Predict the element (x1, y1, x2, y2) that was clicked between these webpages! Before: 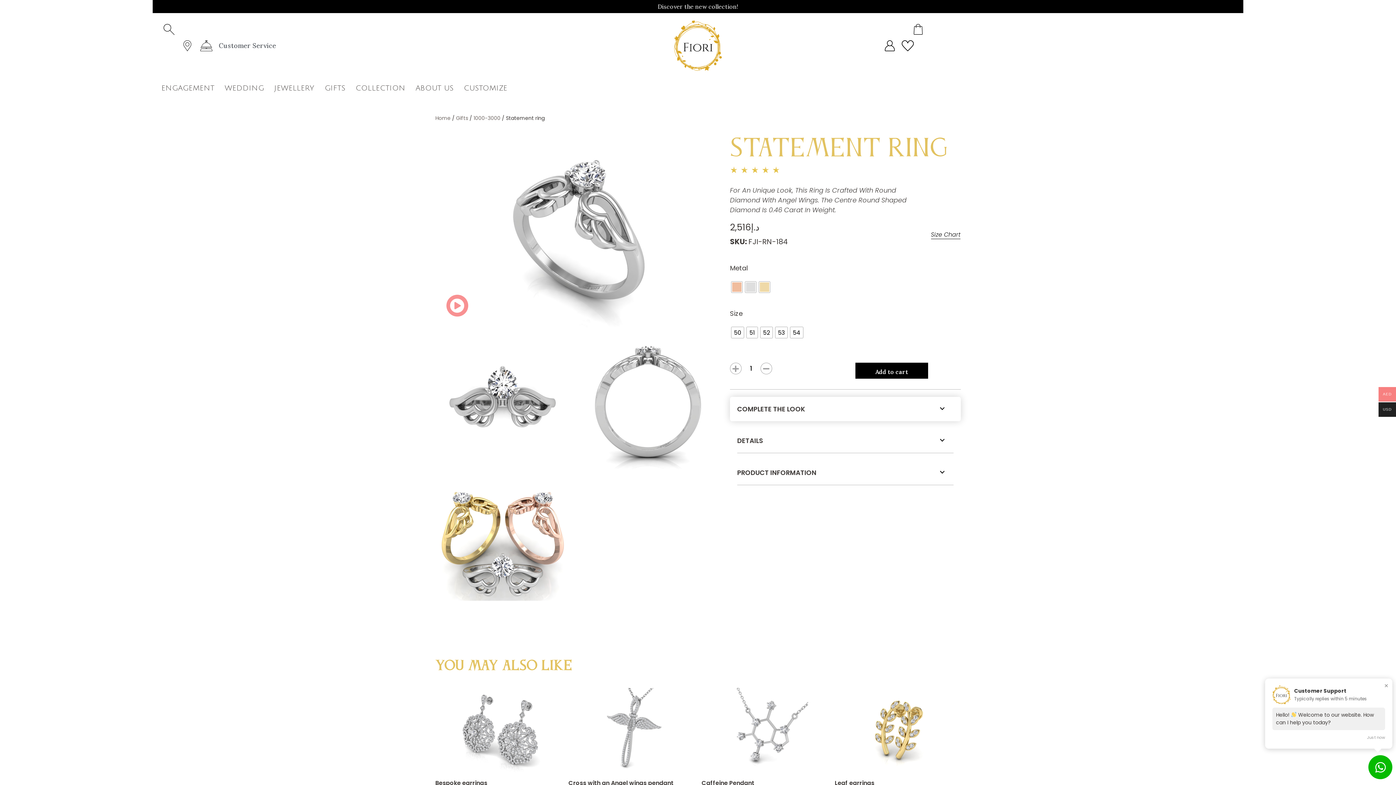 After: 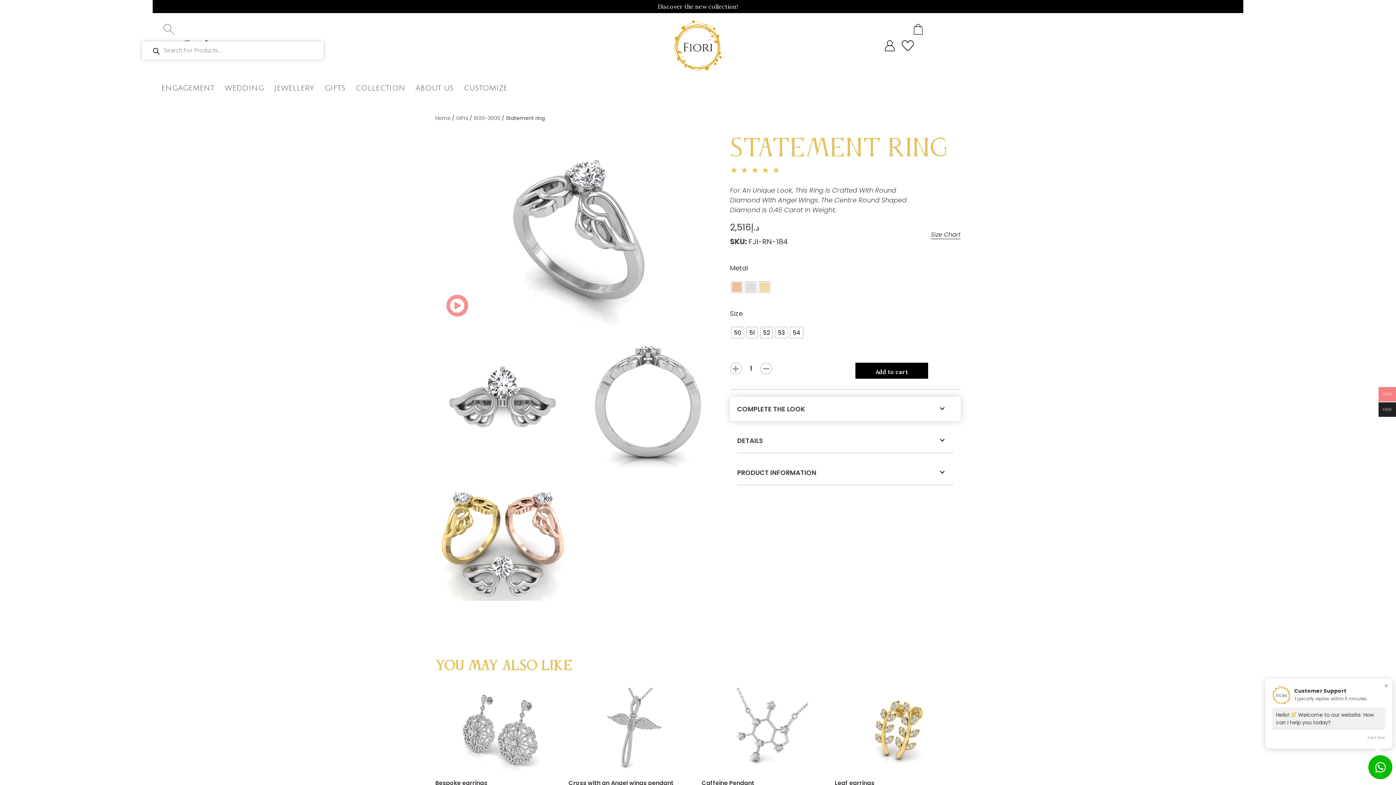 Action: bbox: (163, 24, 174, 34)